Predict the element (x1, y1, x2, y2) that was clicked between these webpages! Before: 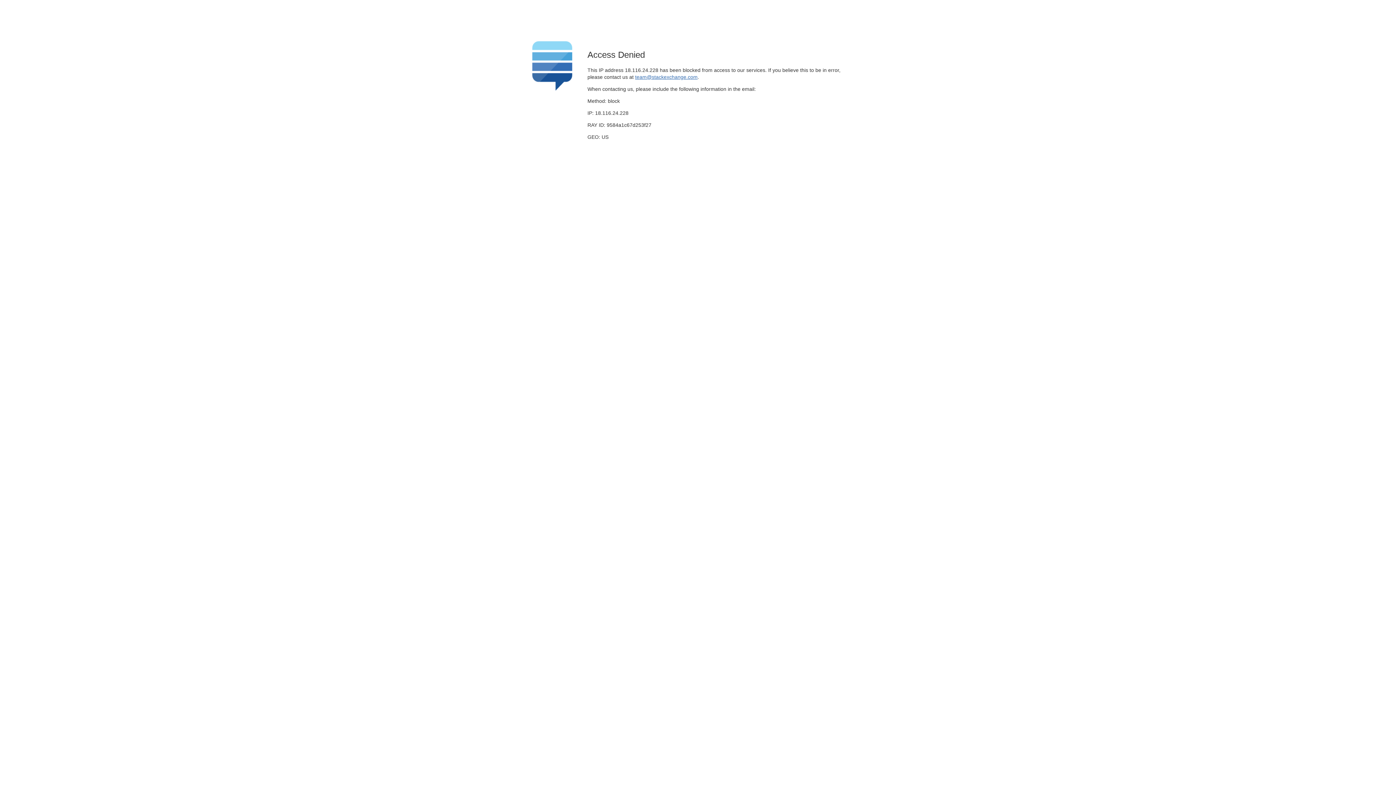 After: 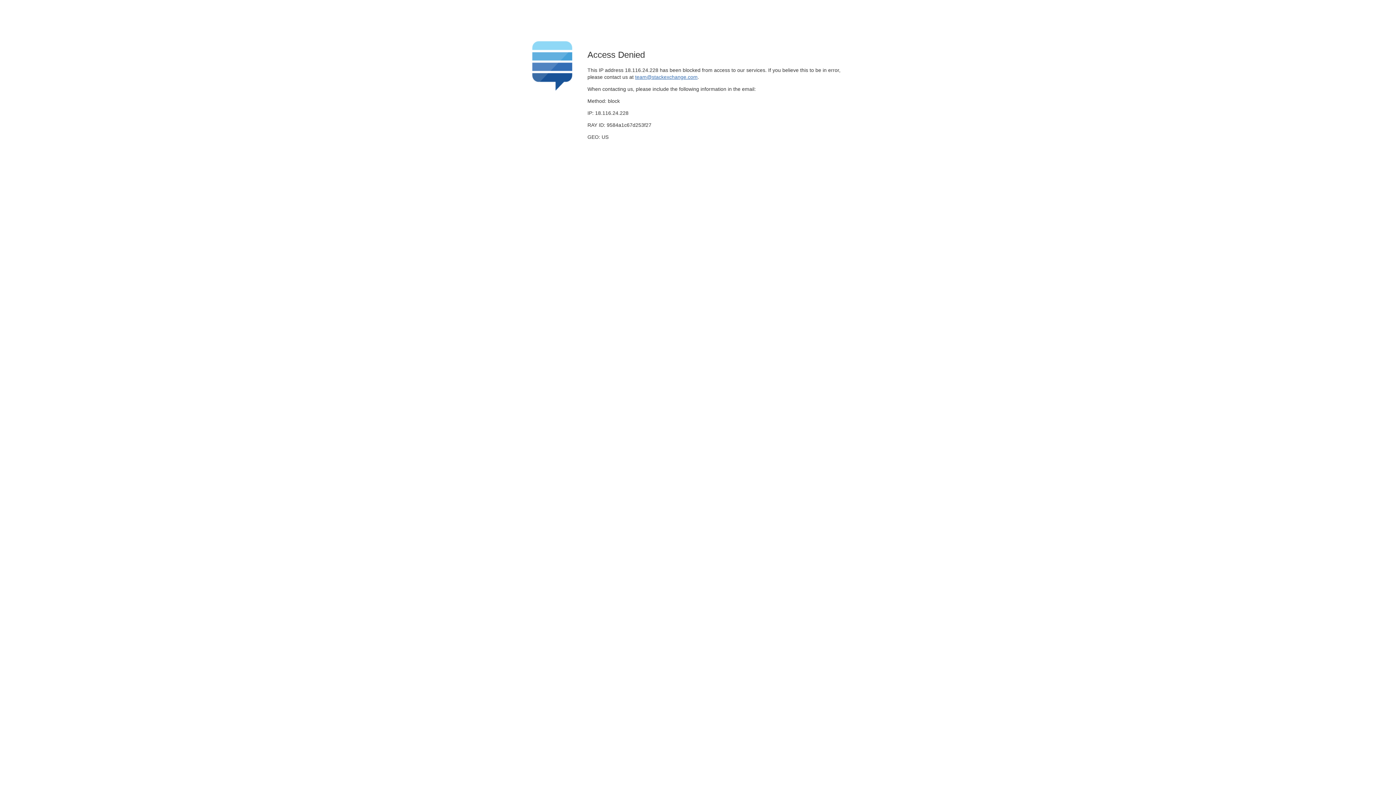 Action: bbox: (635, 74, 697, 79) label: team@stackexchange.com